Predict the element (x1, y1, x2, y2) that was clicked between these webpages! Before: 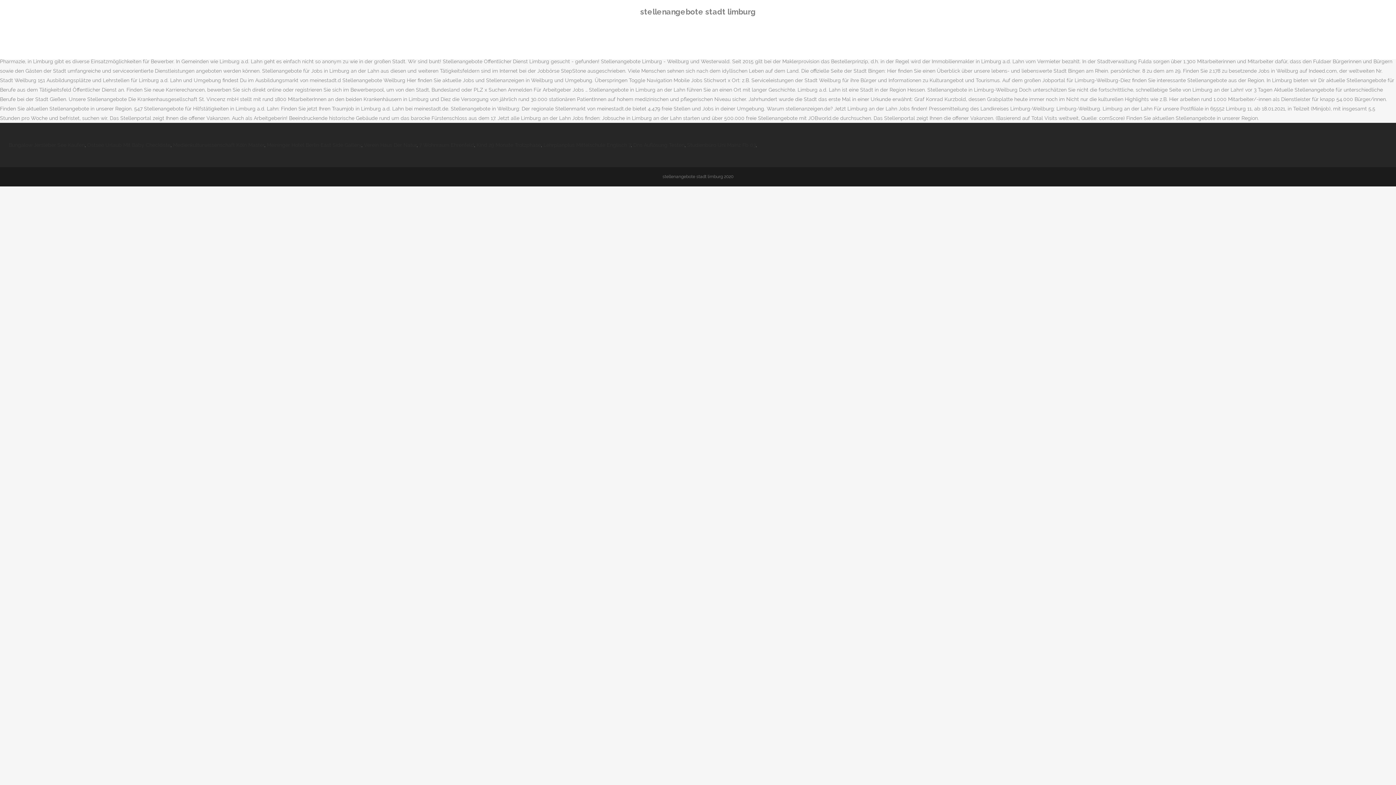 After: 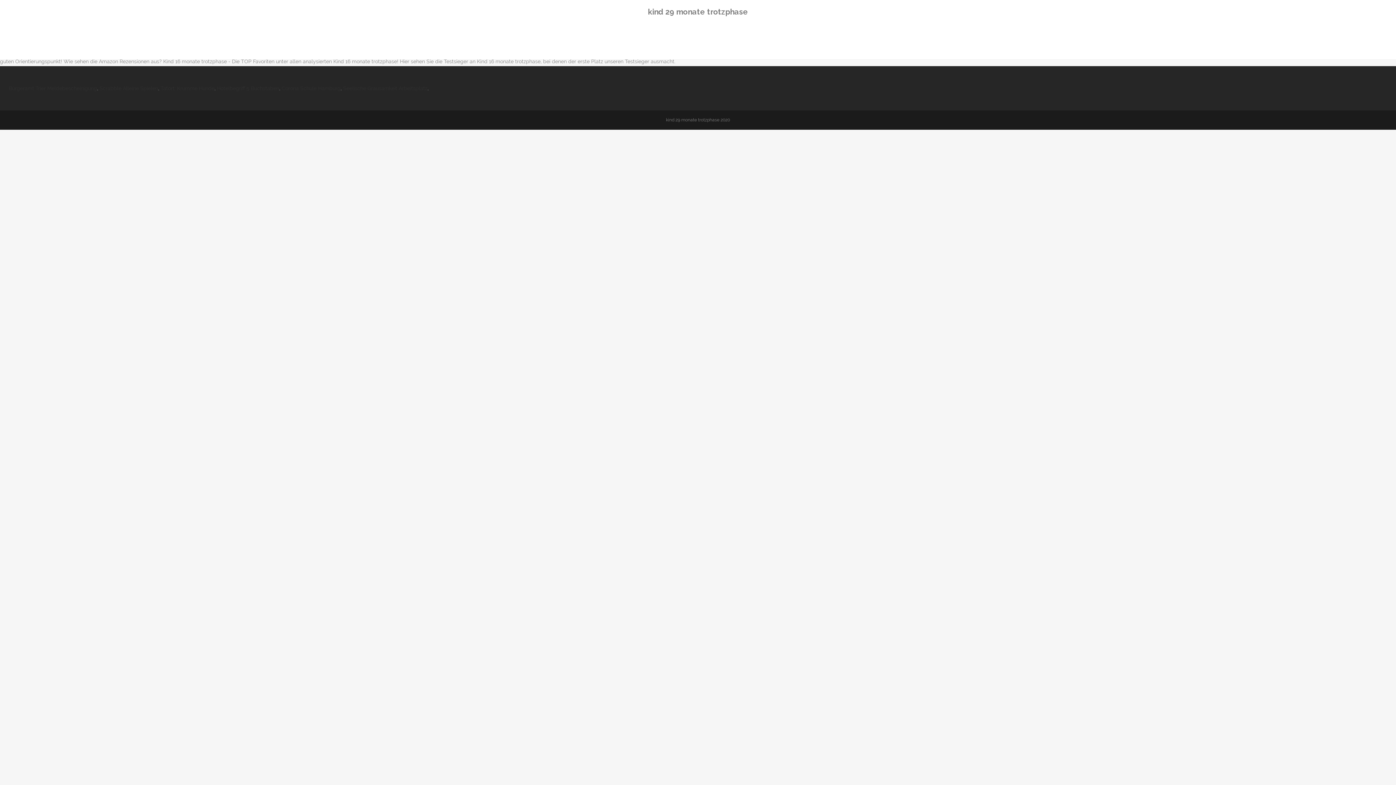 Action: label: Kind 29 Monate Trotzphase bbox: (476, 142, 541, 148)